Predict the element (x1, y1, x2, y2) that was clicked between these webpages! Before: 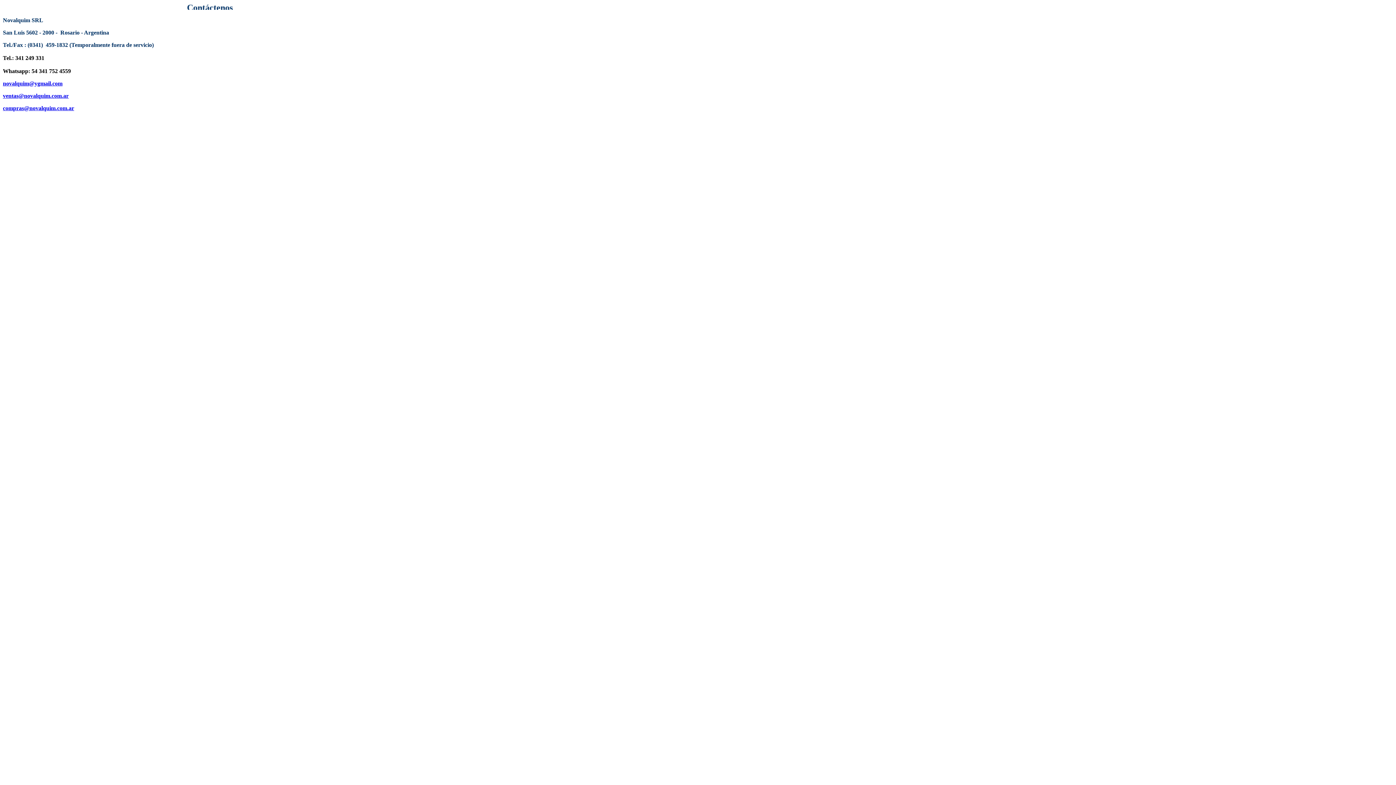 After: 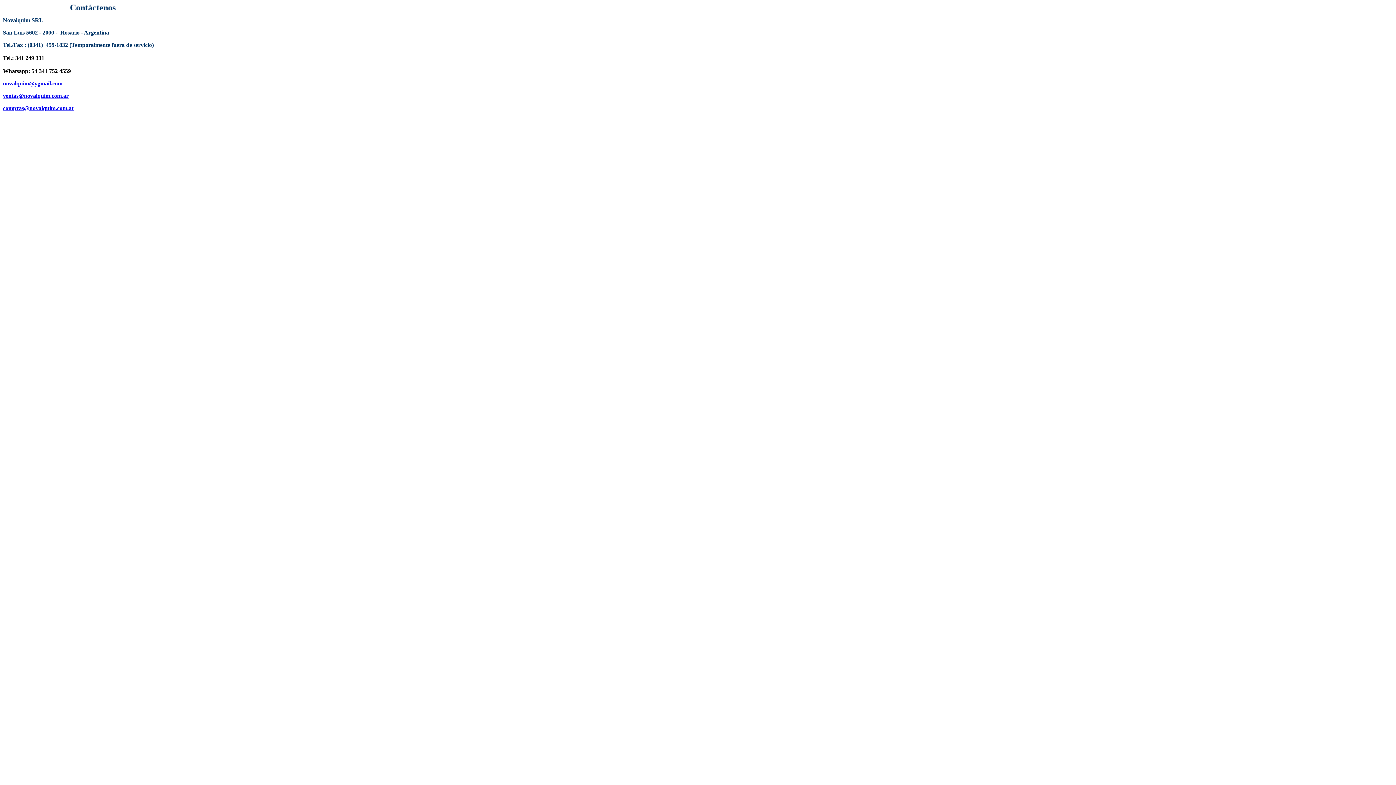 Action: label: ventas@novalquim.com.ar bbox: (2, 92, 68, 98)